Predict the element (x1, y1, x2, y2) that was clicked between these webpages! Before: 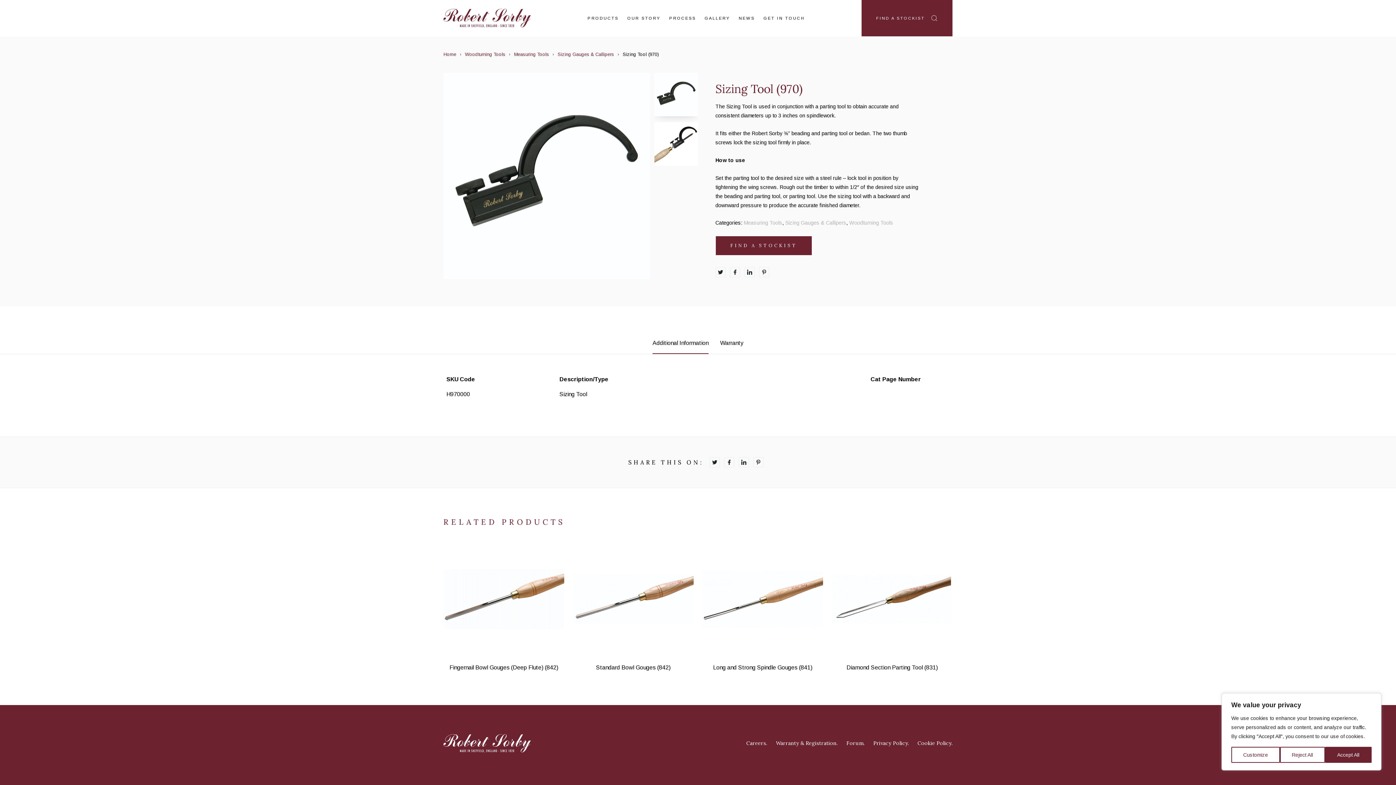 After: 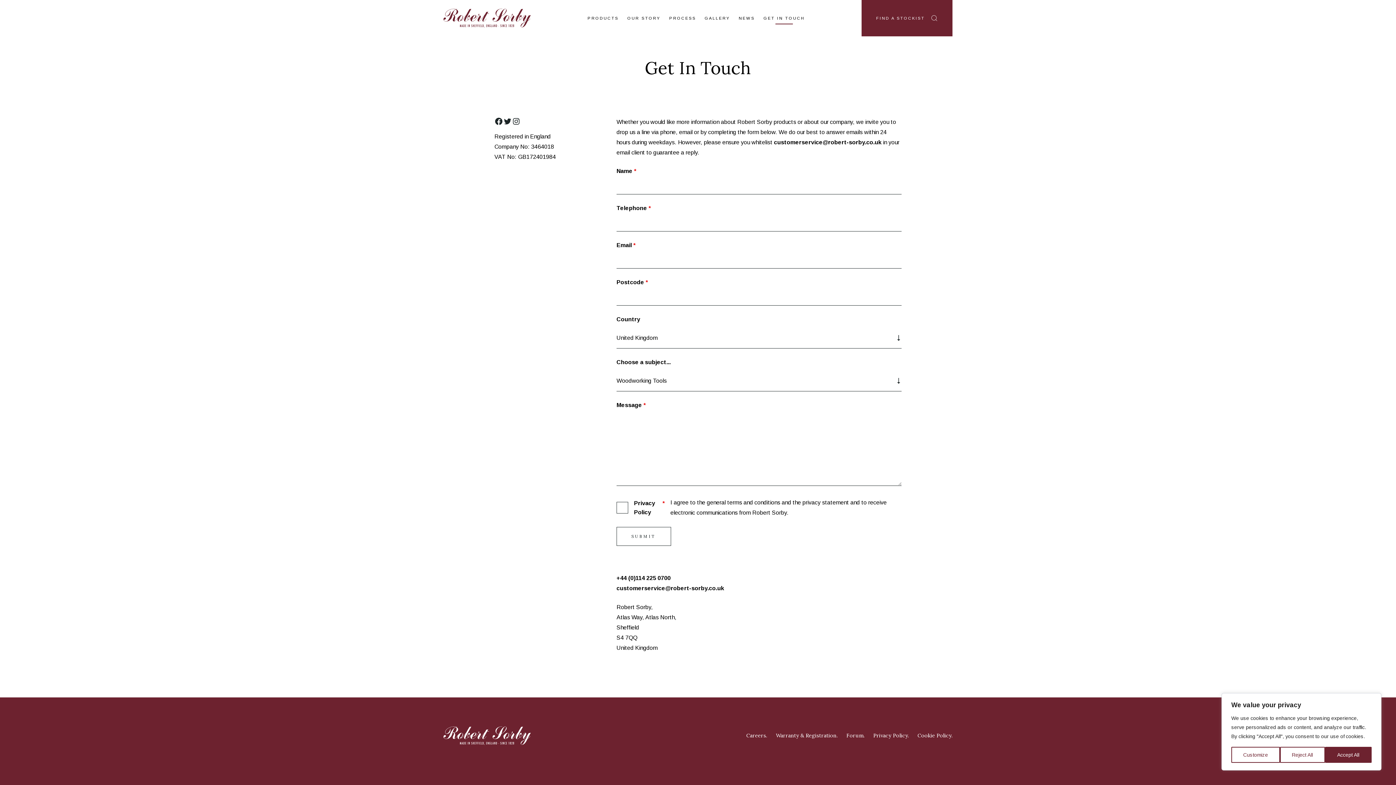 Action: bbox: (759, 0, 809, 36) label: GET IN TOUCH